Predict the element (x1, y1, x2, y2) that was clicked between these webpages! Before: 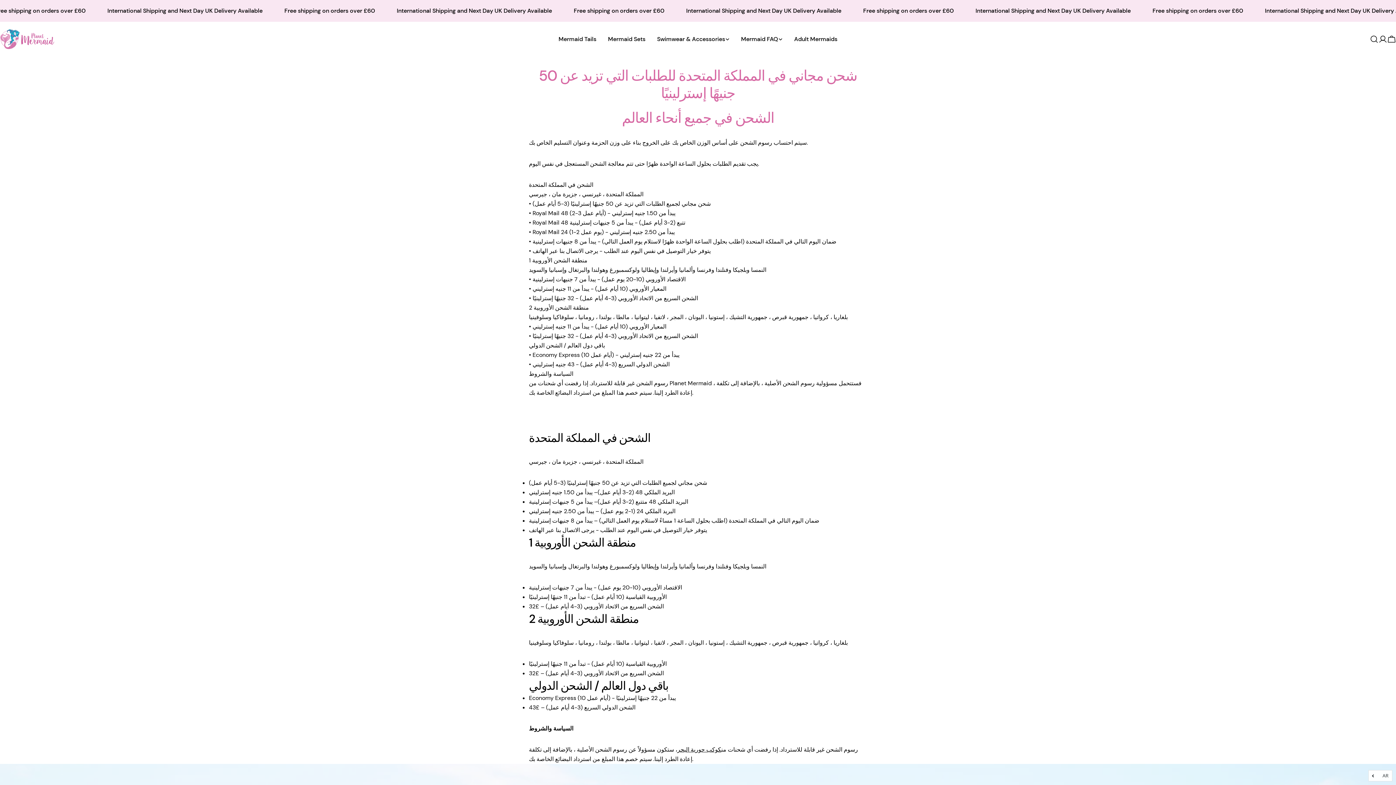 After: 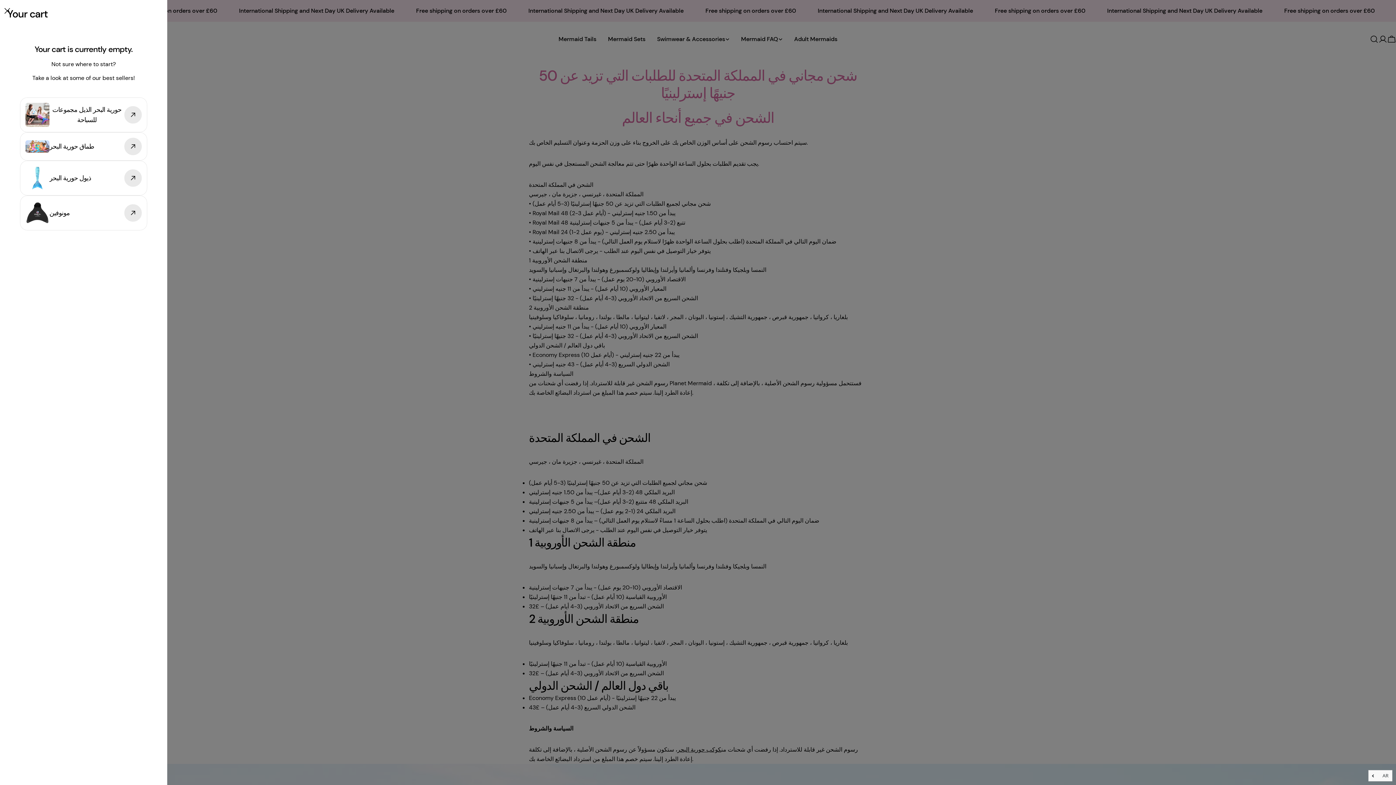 Action: label: Cart bbox: (1387, 34, 1396, 43)